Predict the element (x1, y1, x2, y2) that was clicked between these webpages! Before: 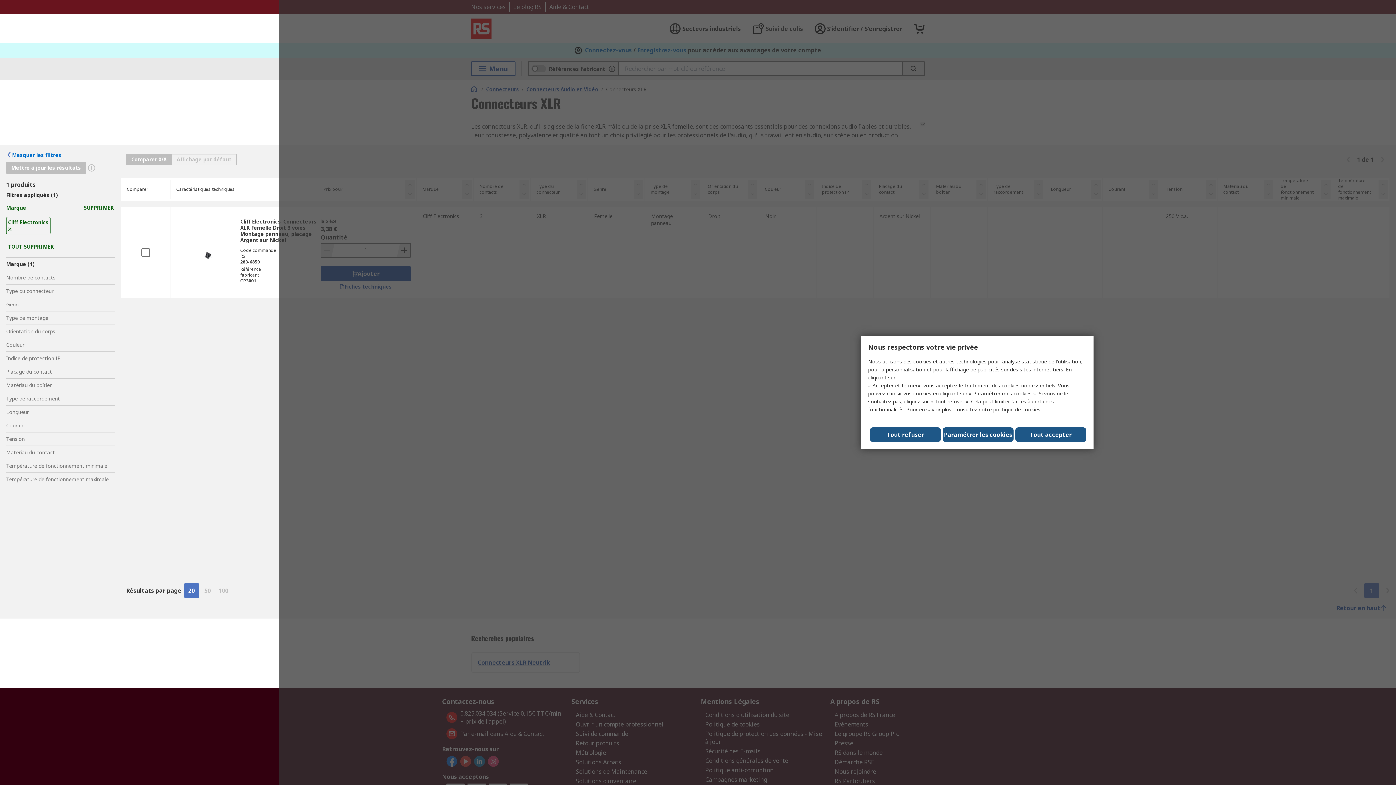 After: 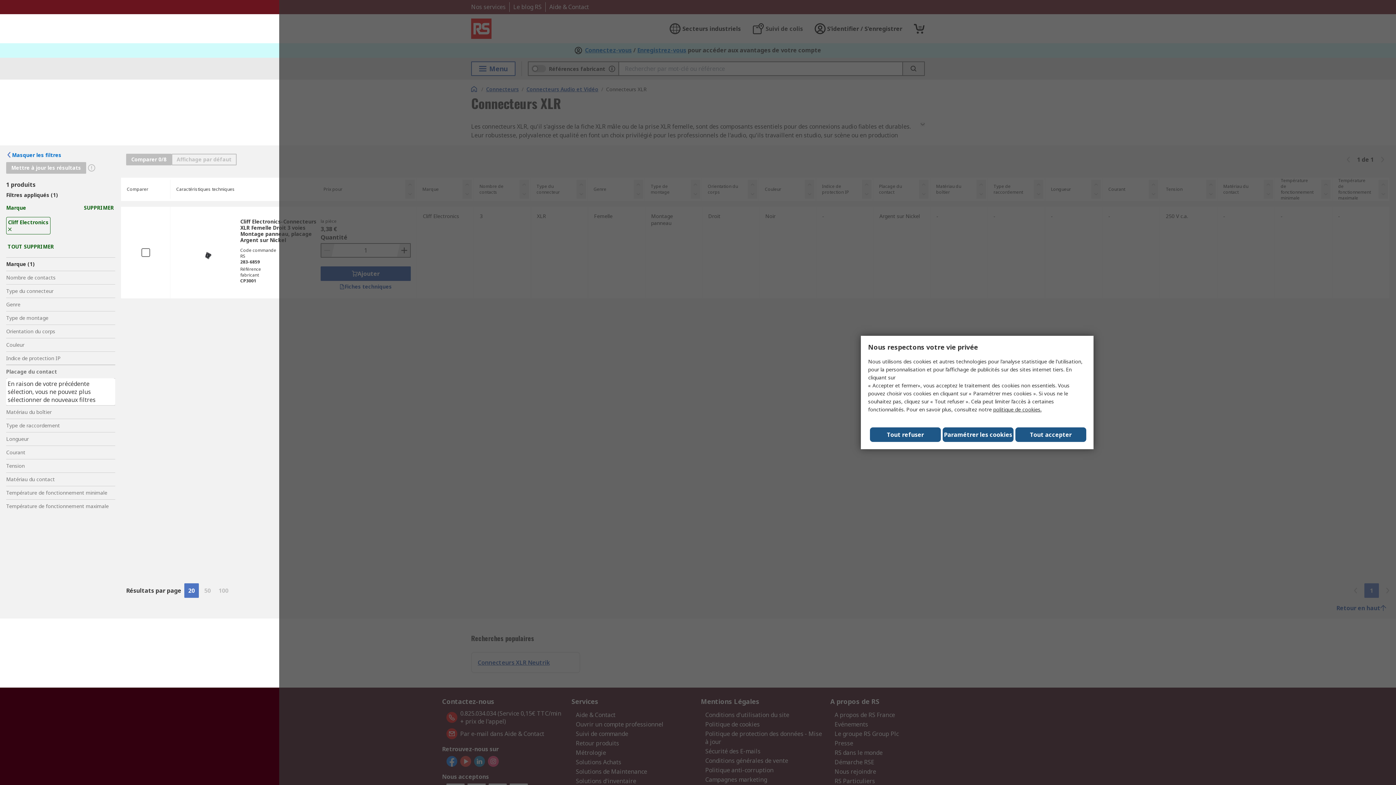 Action: label: Placage du contact bbox: (6, 365, 115, 378)